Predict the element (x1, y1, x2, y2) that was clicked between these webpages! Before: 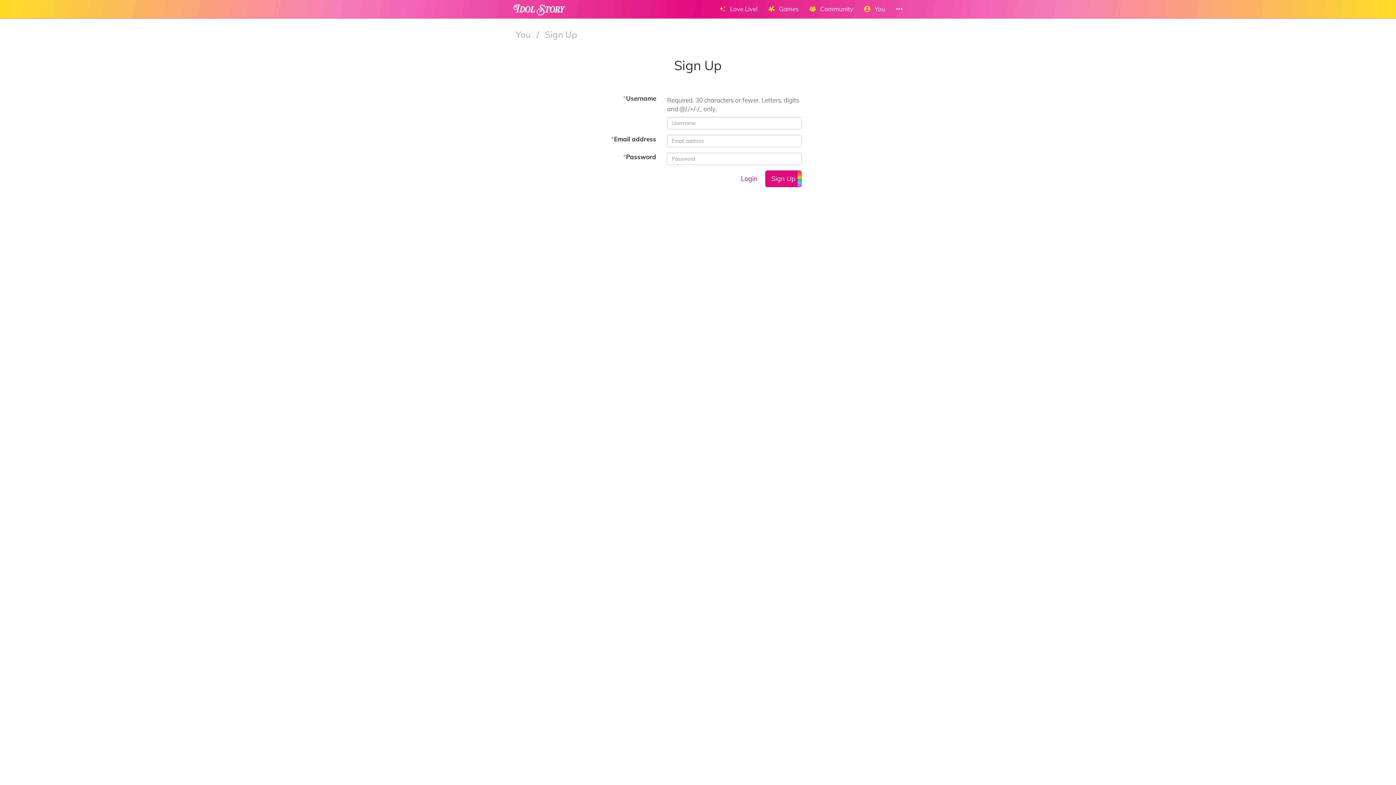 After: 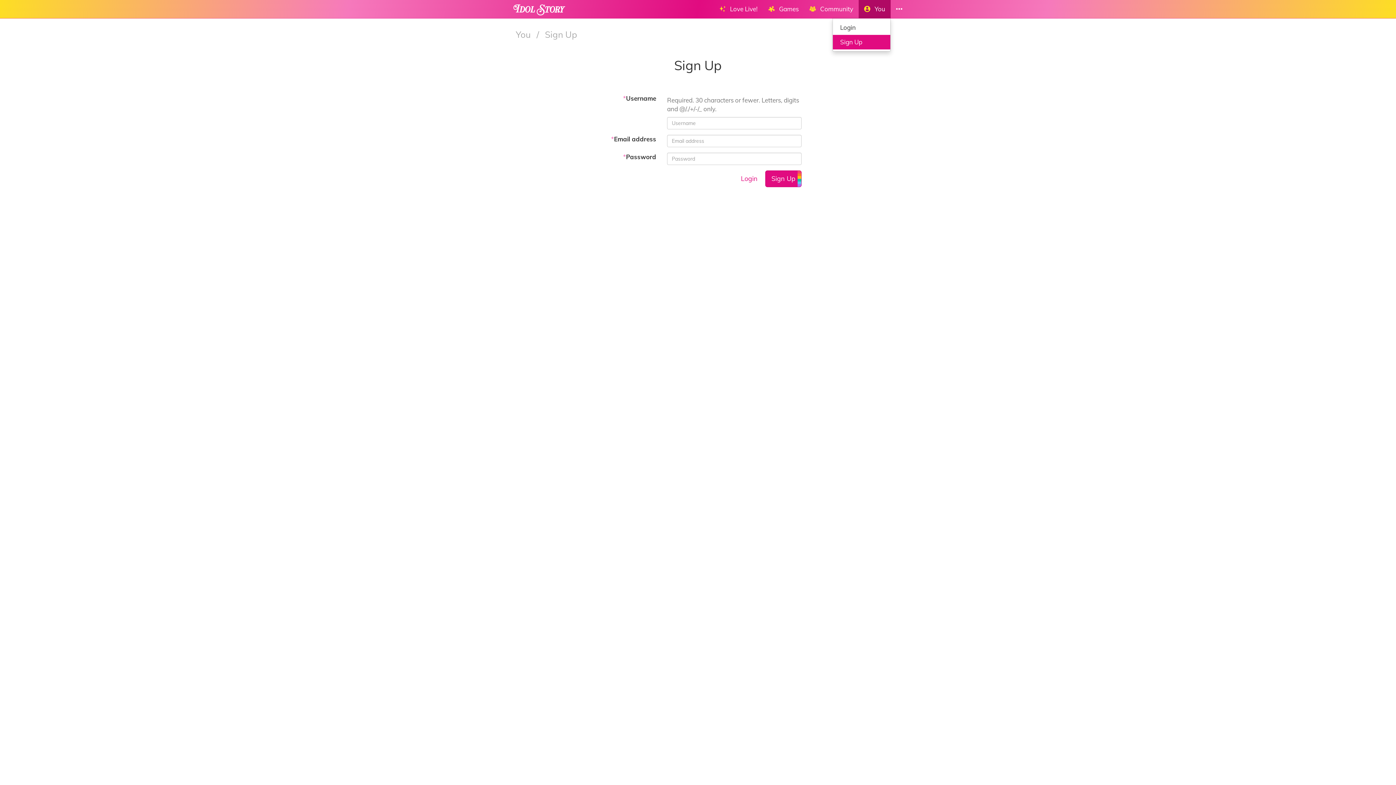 Action: label:    You bbox: (858, 0, 890, 18)